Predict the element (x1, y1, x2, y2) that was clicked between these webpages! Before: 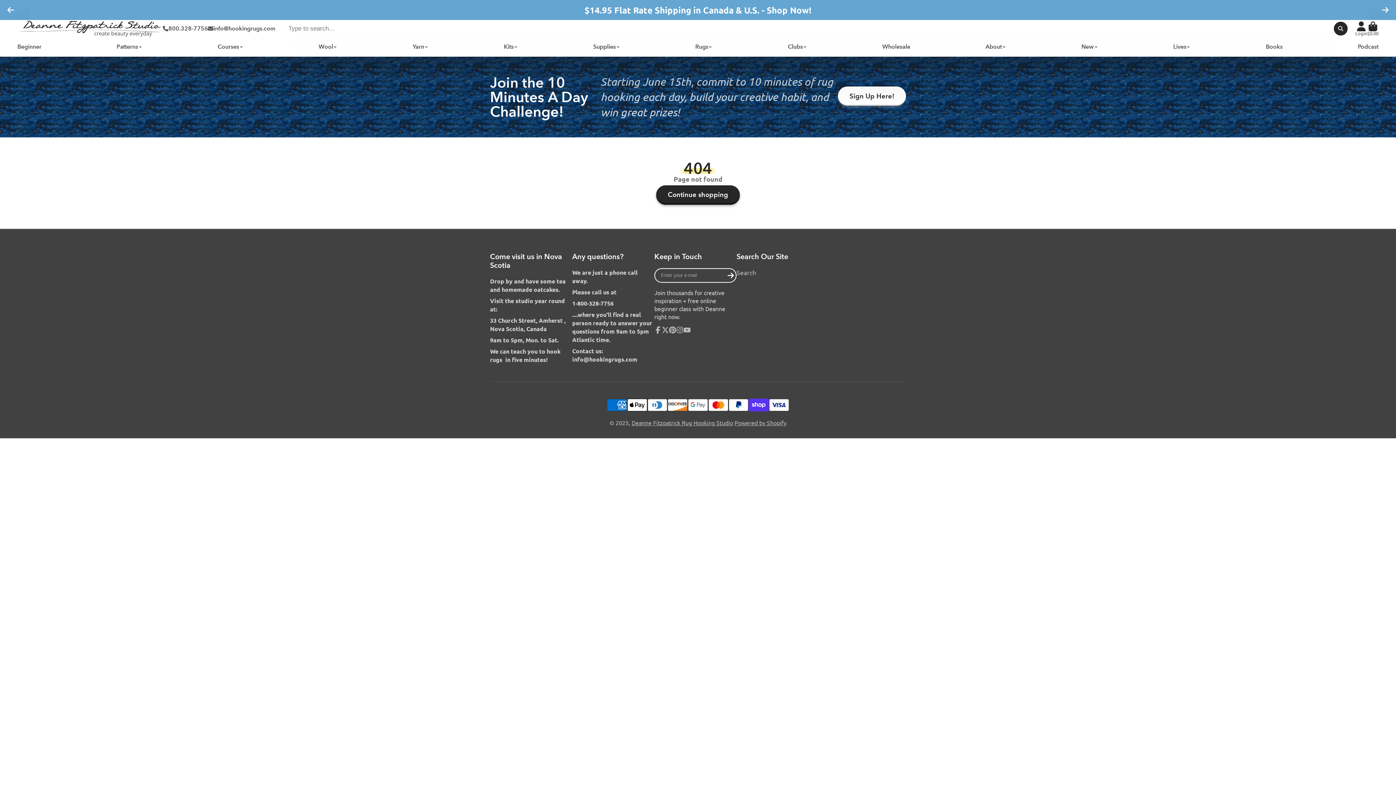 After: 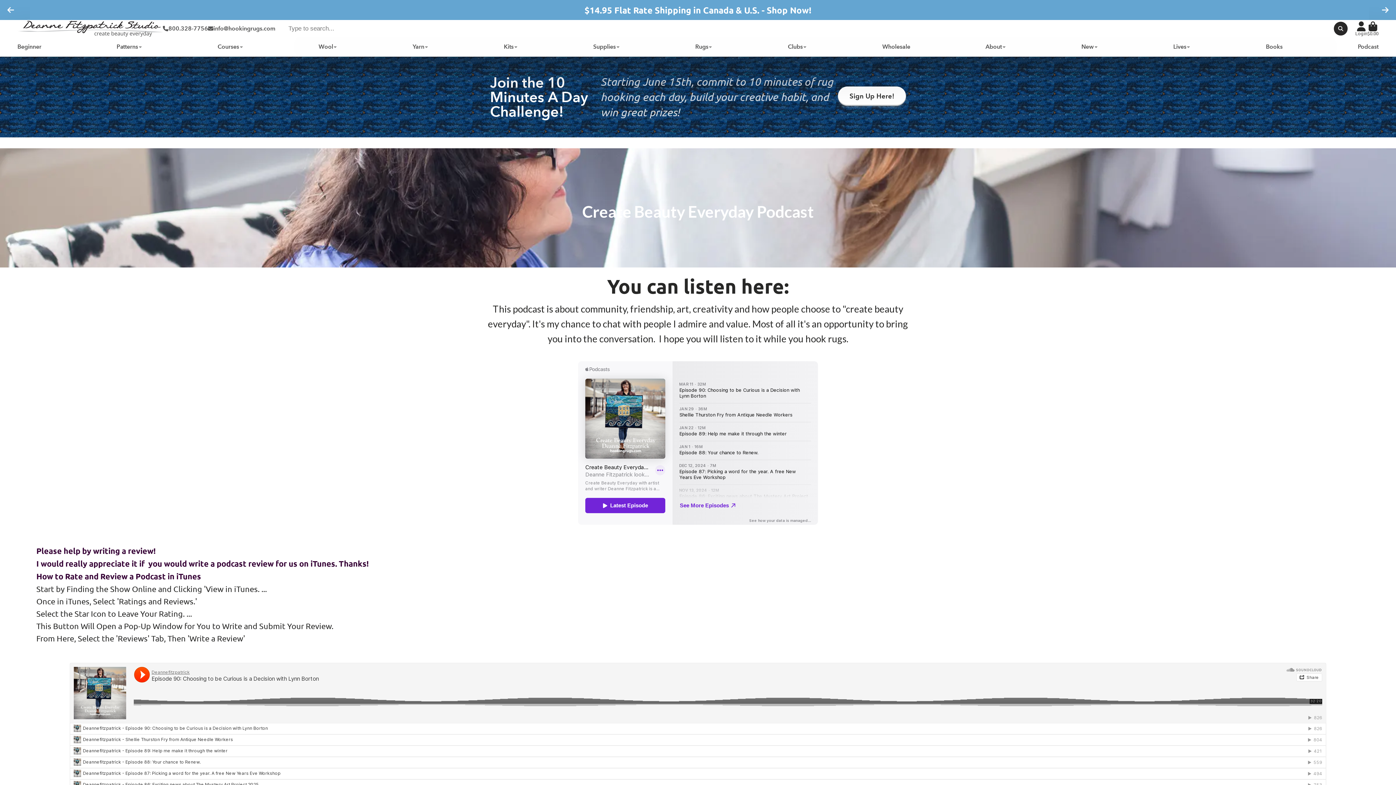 Action: label: Podcast bbox: (1358, 37, 1378, 56)